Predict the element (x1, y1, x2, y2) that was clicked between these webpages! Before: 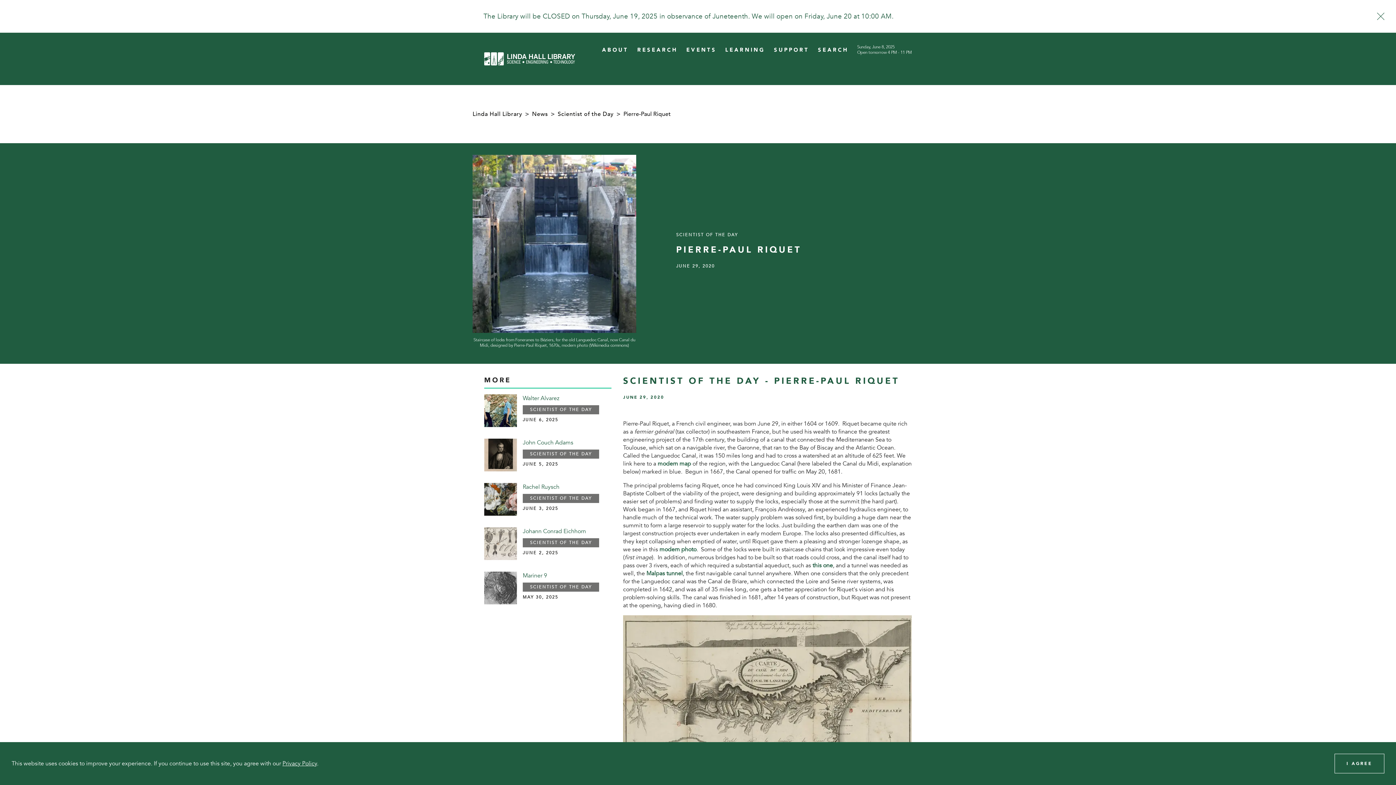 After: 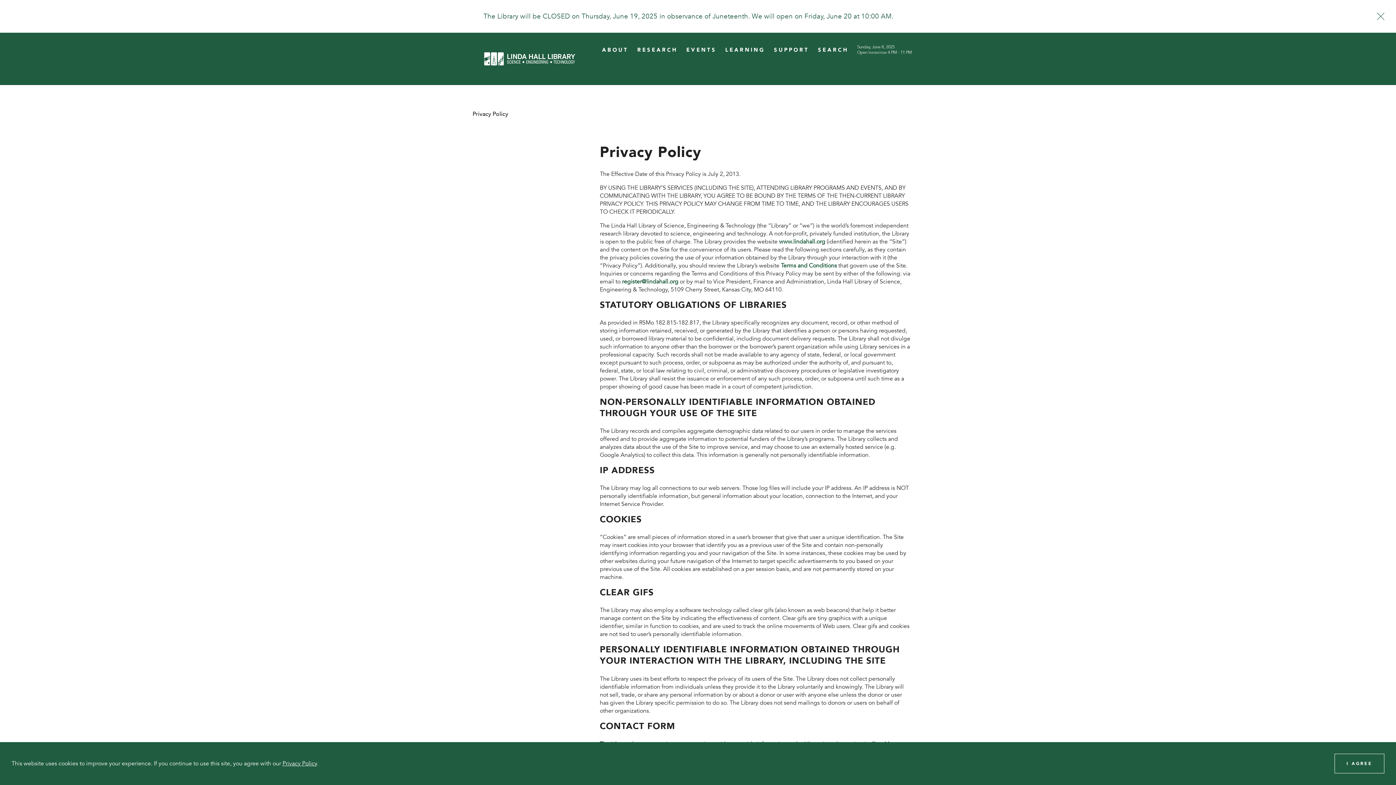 Action: label: Privacy Policy bbox: (282, 760, 317, 768)